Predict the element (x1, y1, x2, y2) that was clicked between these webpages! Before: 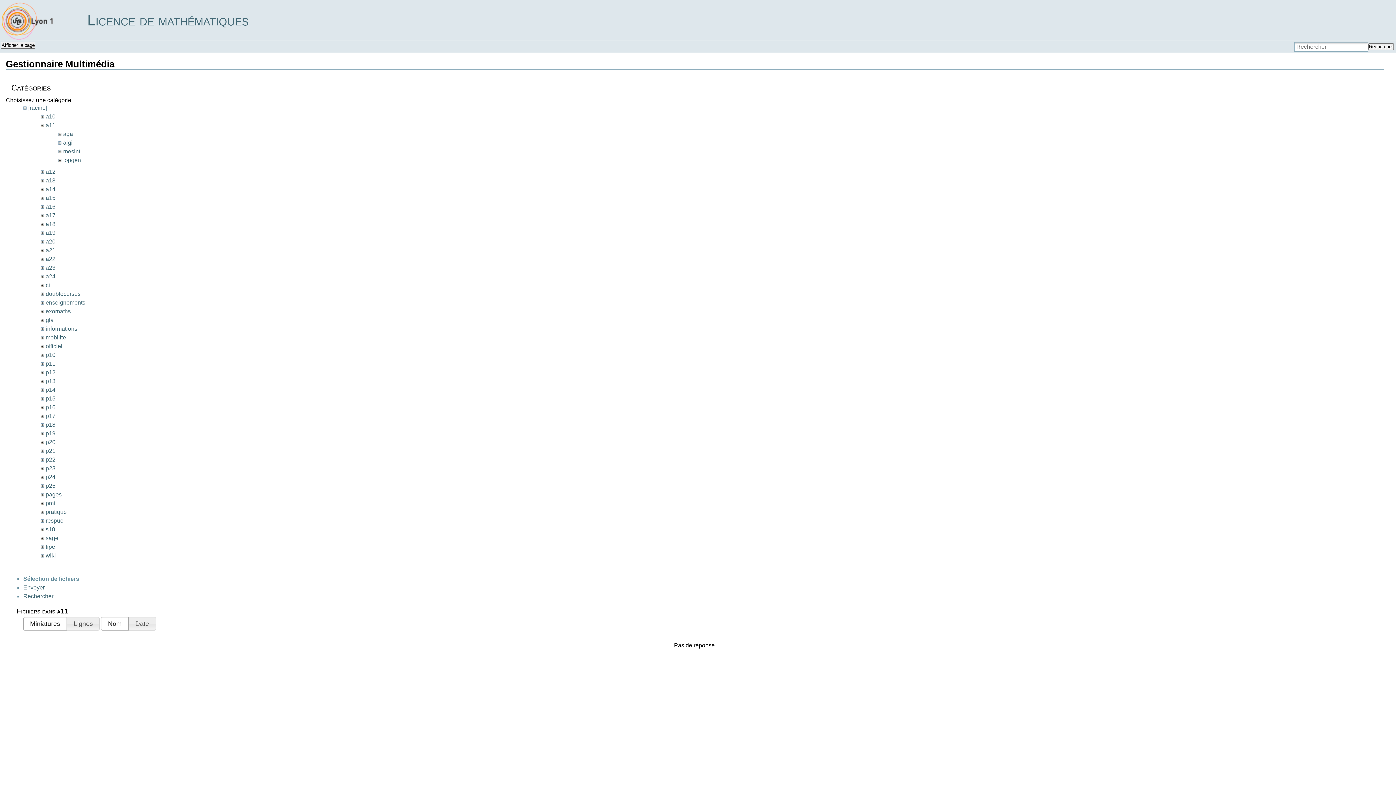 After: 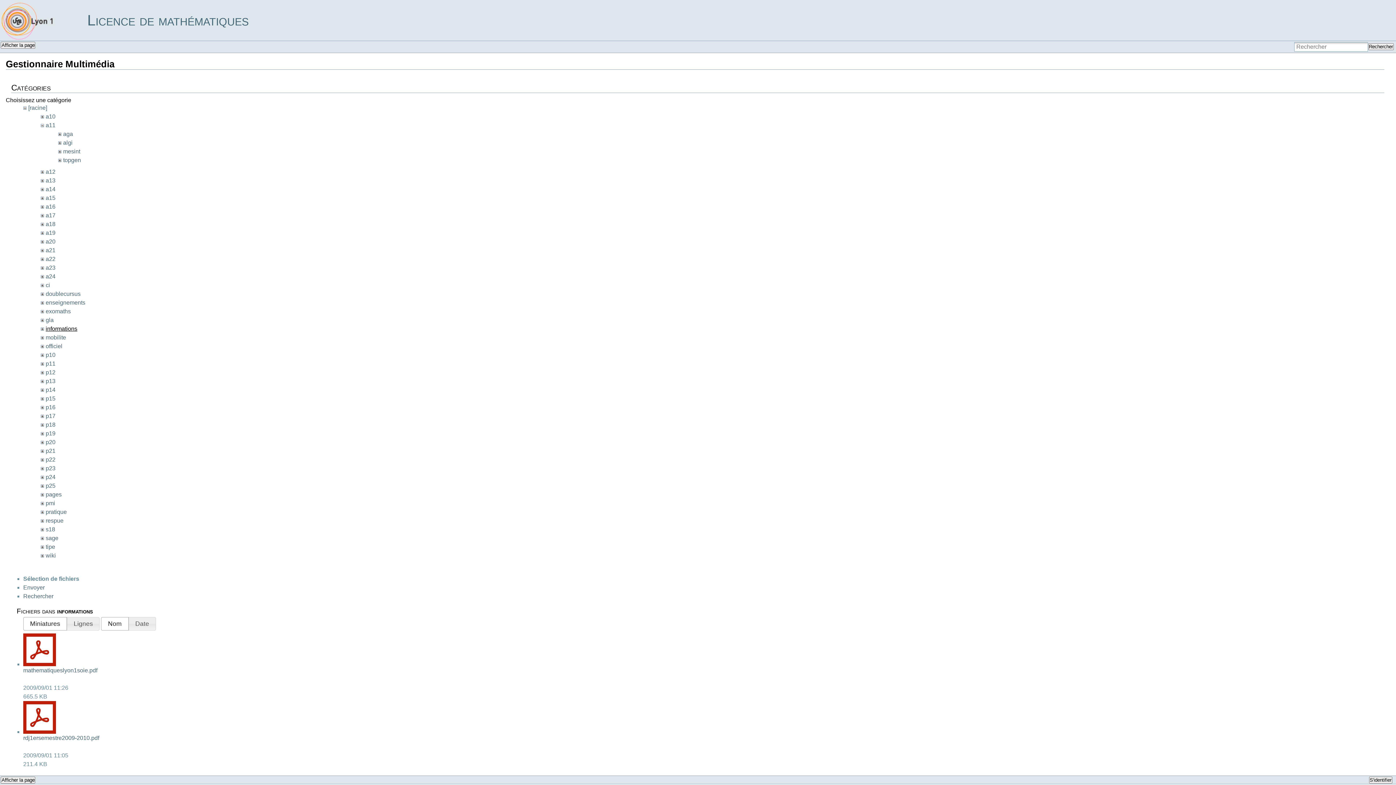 Action: label: informations bbox: (45, 325, 77, 332)